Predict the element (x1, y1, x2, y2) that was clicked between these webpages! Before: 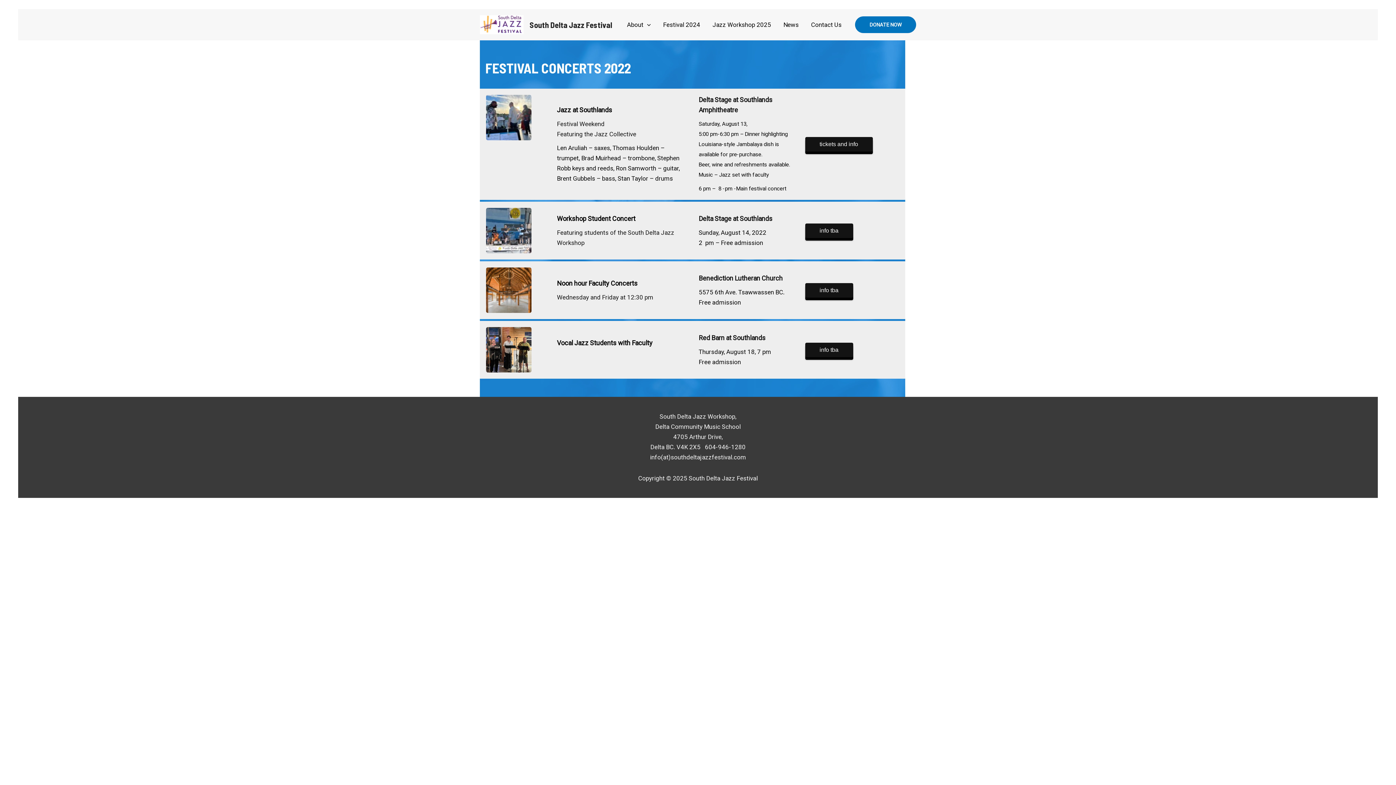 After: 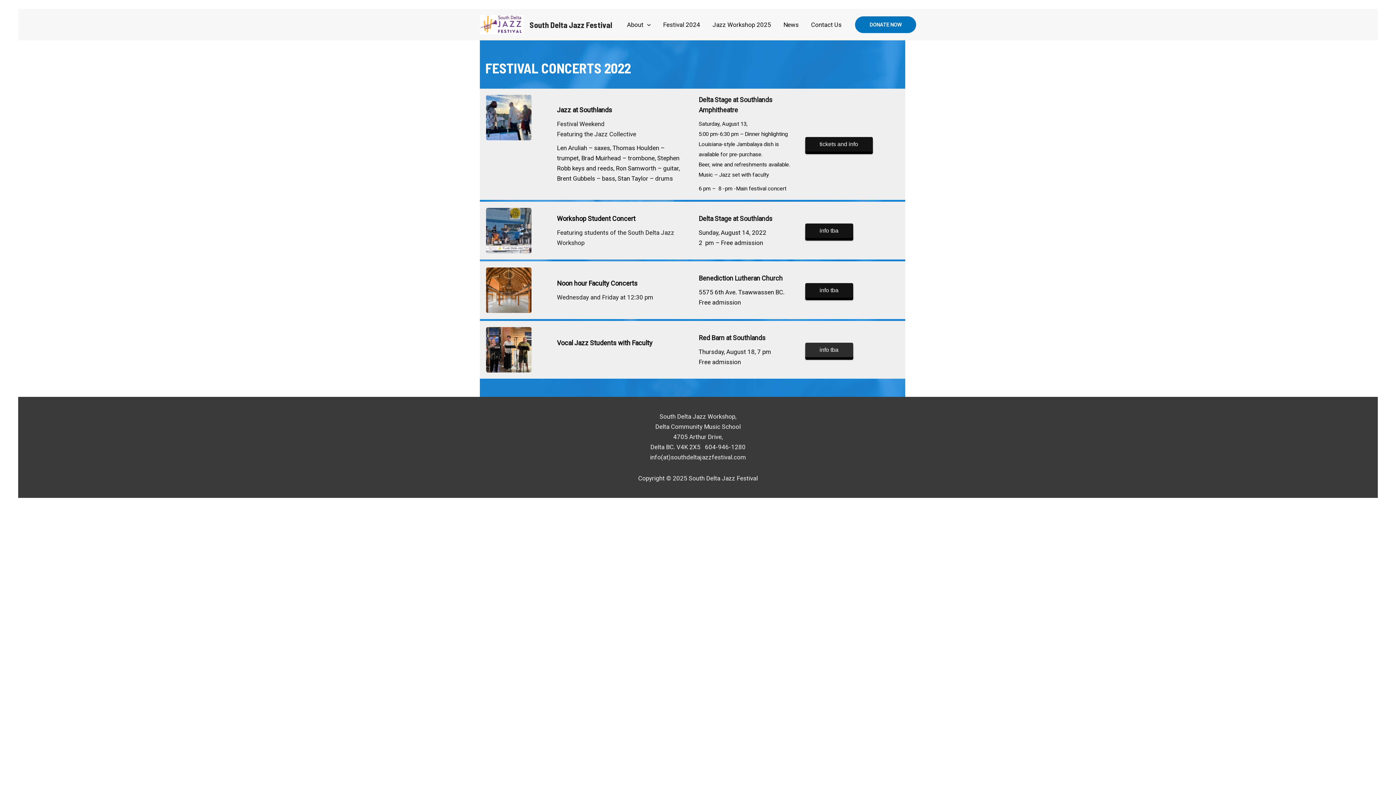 Action: bbox: (805, 343, 853, 357) label: info tba